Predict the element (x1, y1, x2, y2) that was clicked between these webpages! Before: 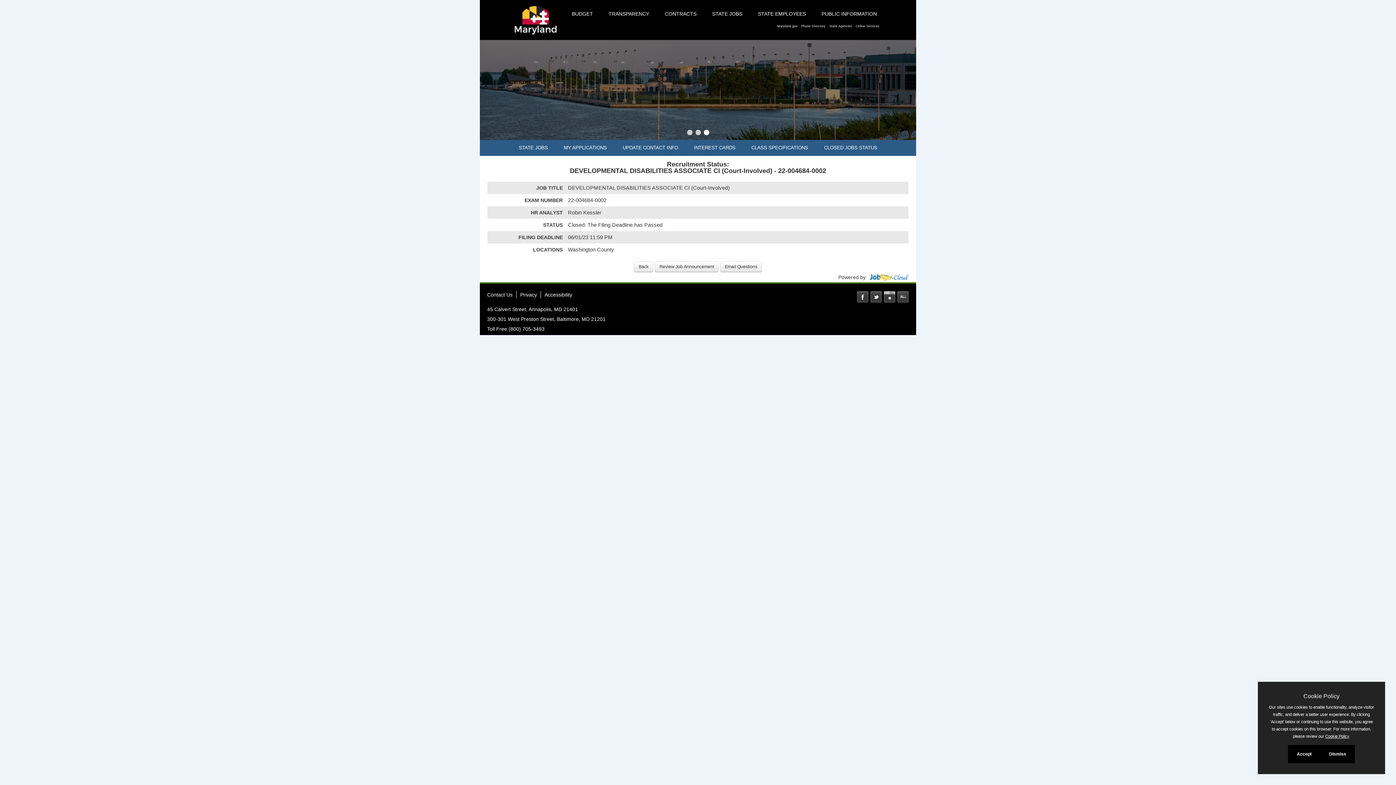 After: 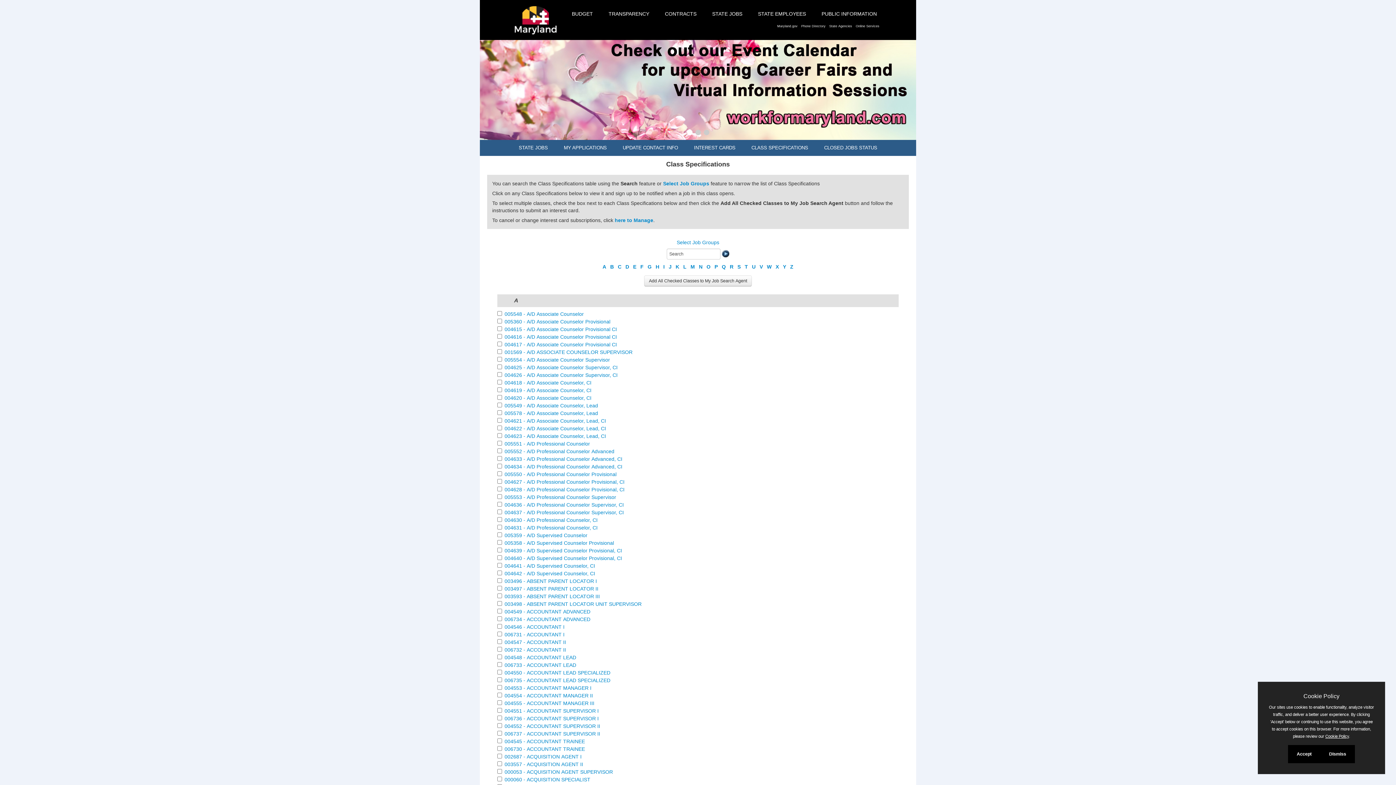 Action: bbox: (744, 140, 815, 156) label: CLASS SPECIFICATIONS